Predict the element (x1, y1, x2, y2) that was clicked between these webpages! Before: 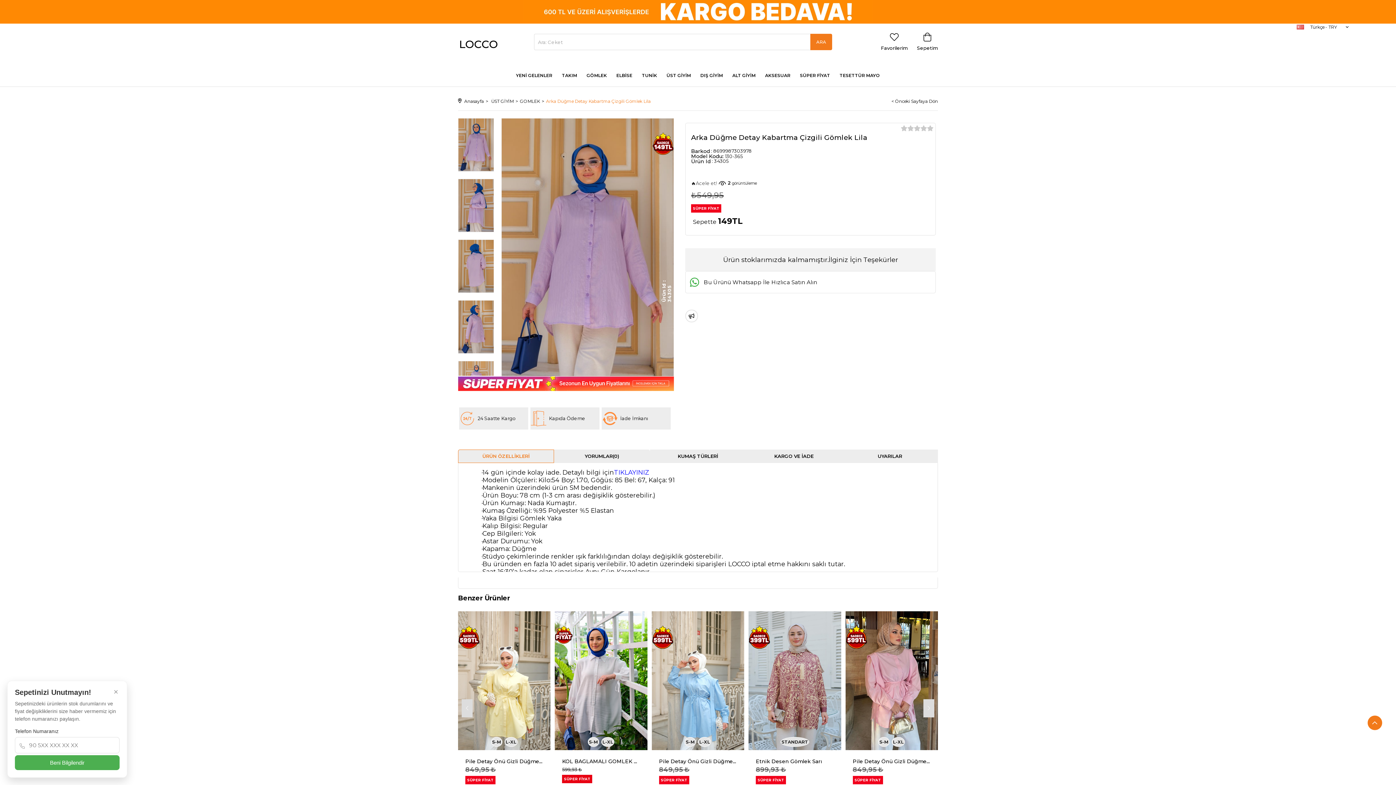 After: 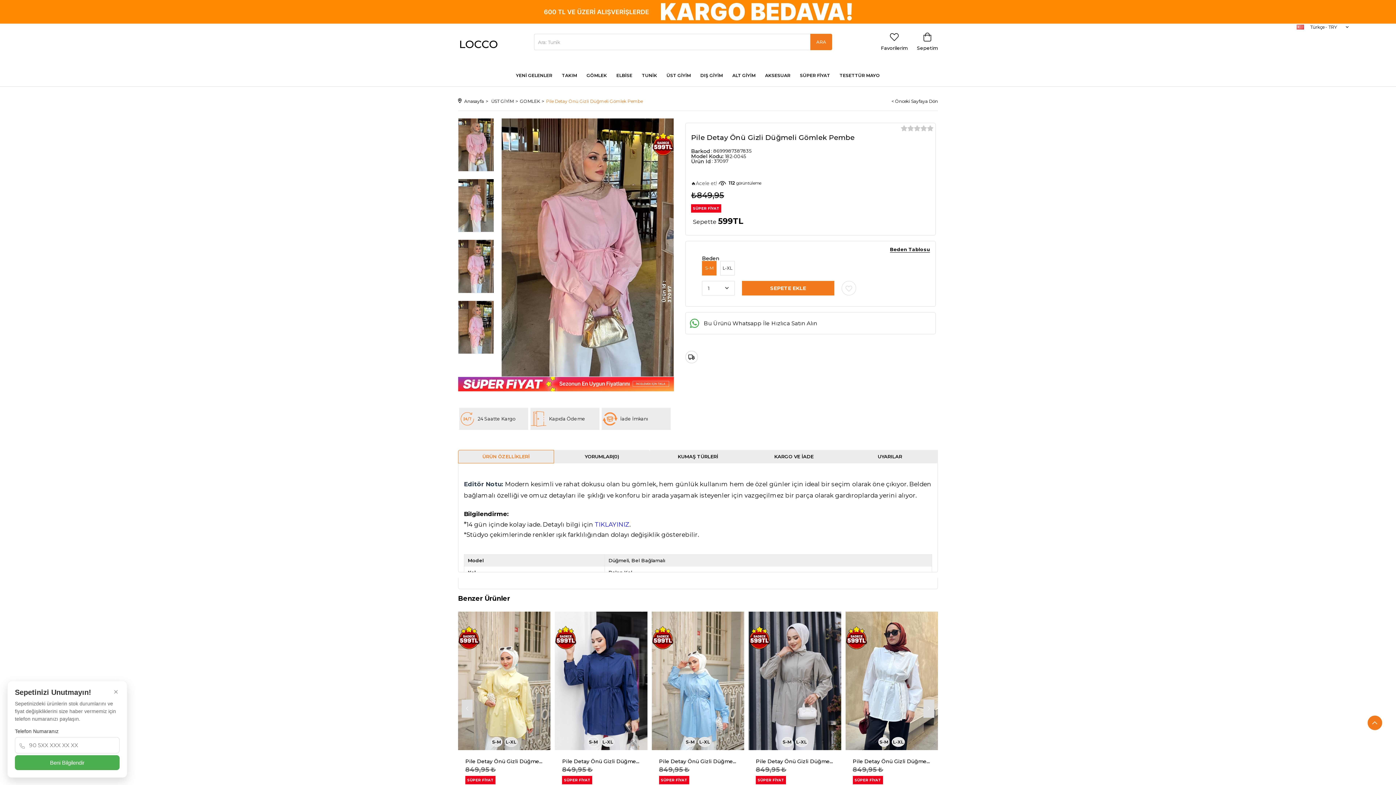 Action: bbox: (845, 611, 938, 750)